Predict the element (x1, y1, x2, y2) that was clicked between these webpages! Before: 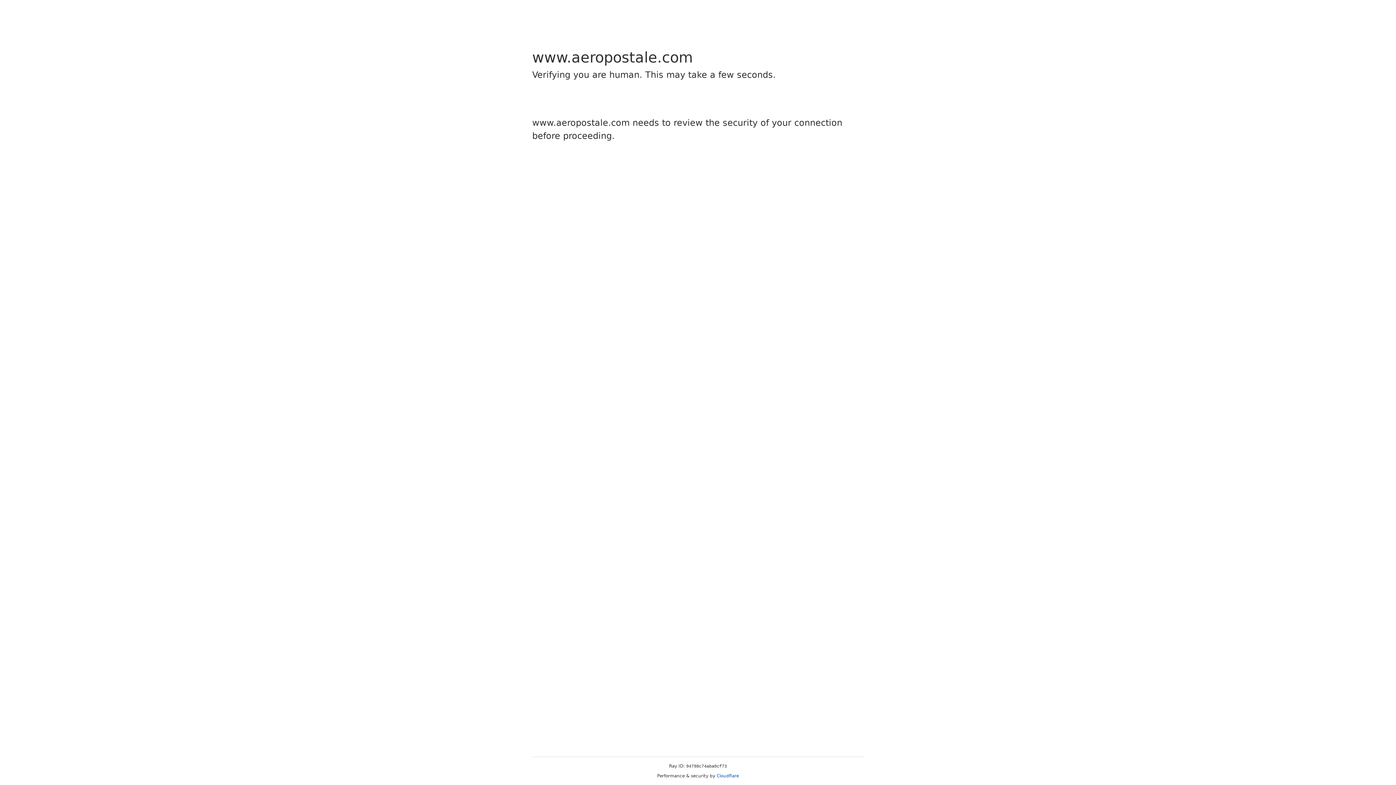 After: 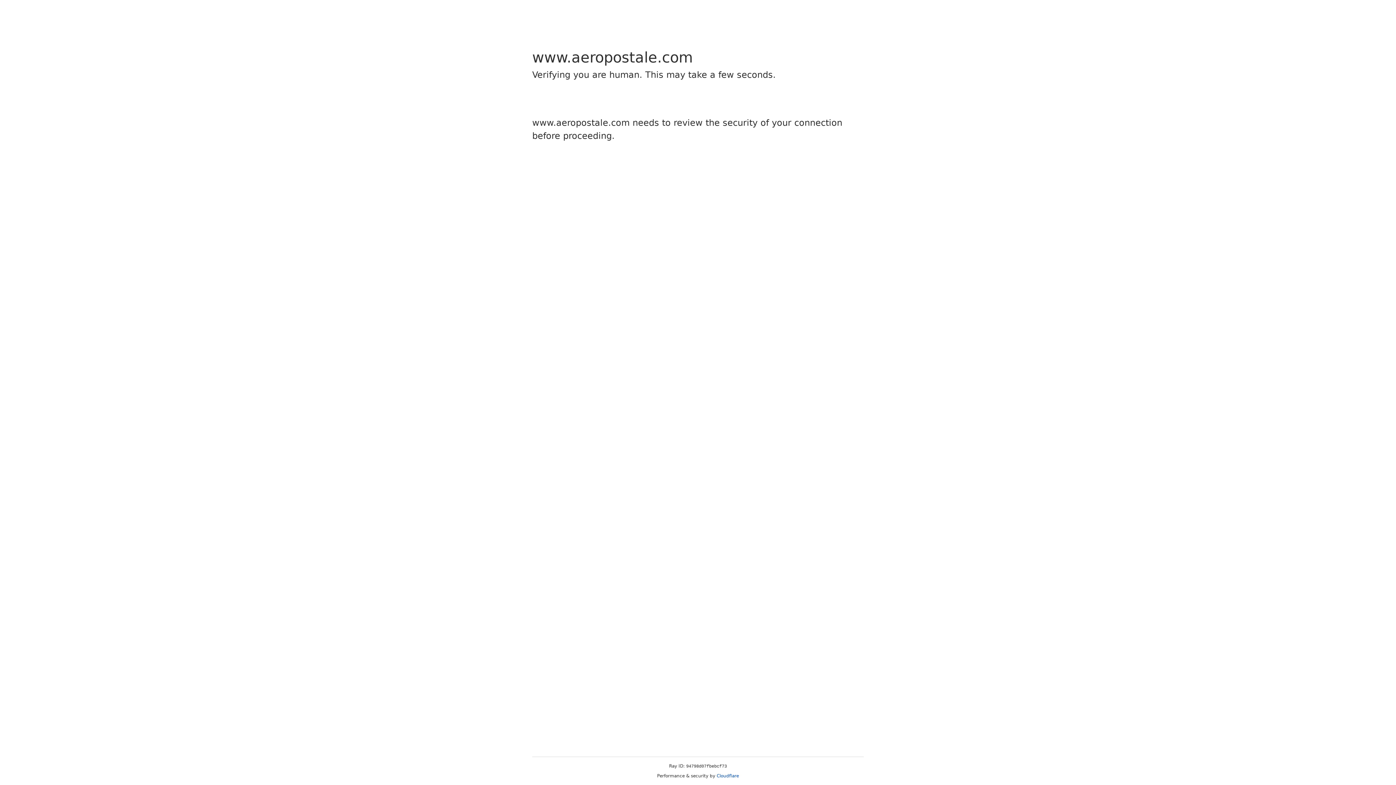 Action: label: Cloudflare bbox: (716, 773, 739, 778)